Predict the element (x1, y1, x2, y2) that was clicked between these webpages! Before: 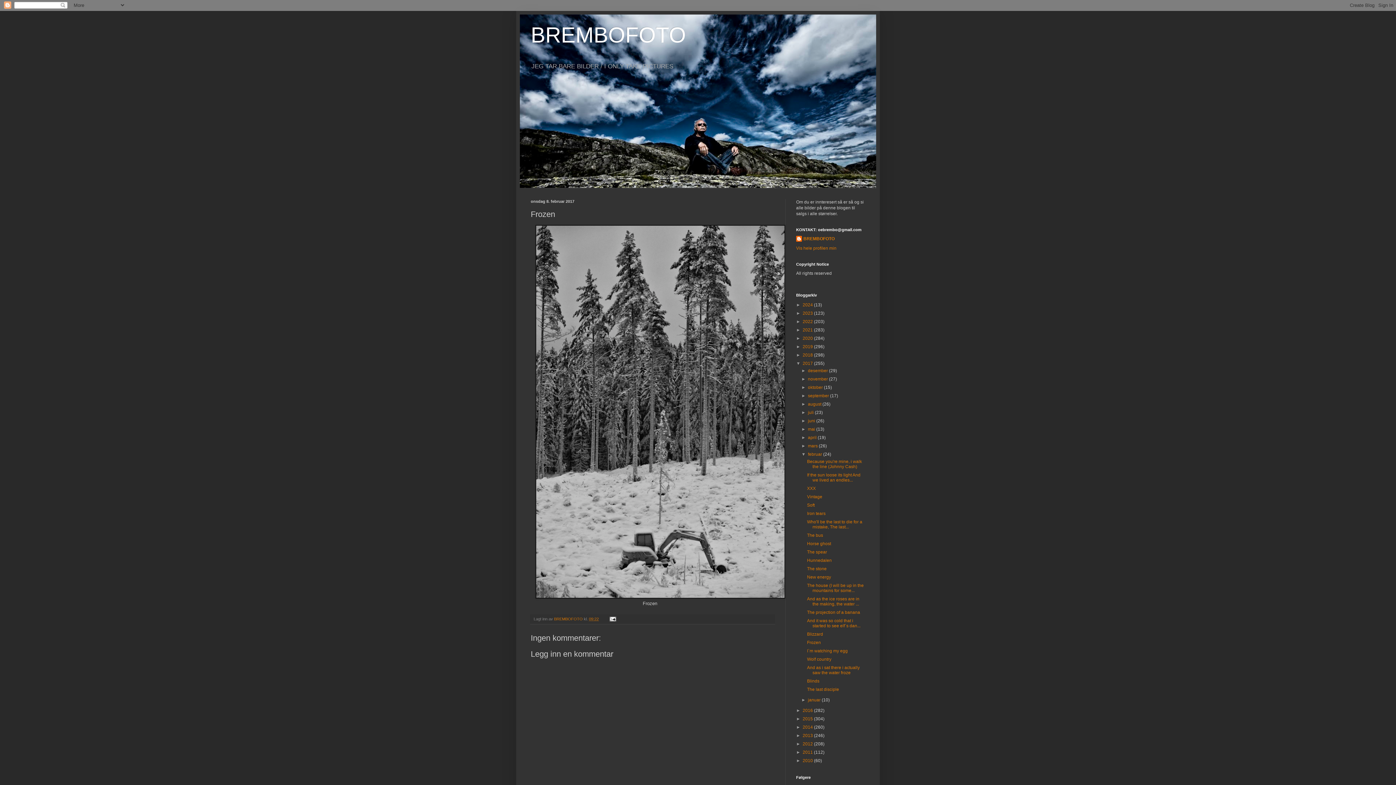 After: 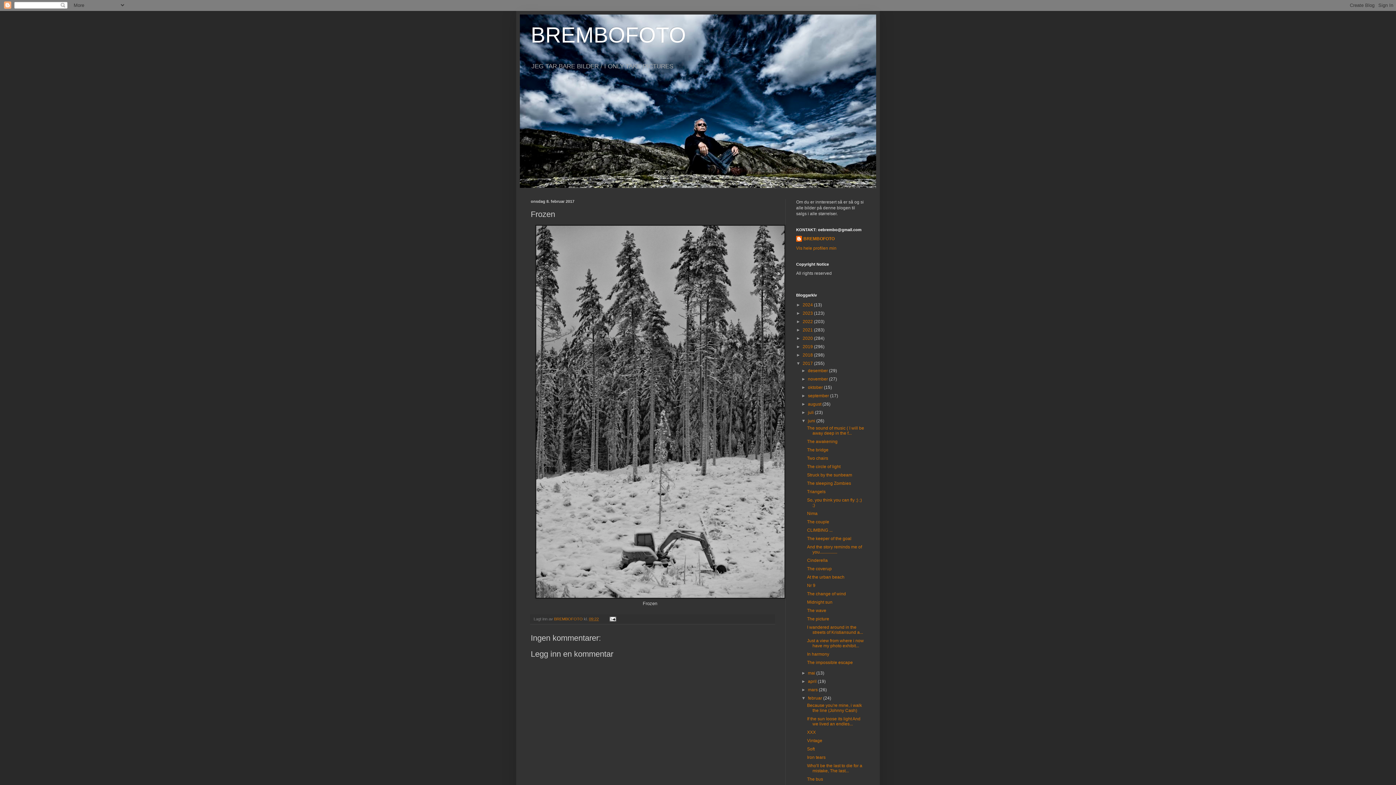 Action: label: ►   bbox: (801, 418, 808, 423)